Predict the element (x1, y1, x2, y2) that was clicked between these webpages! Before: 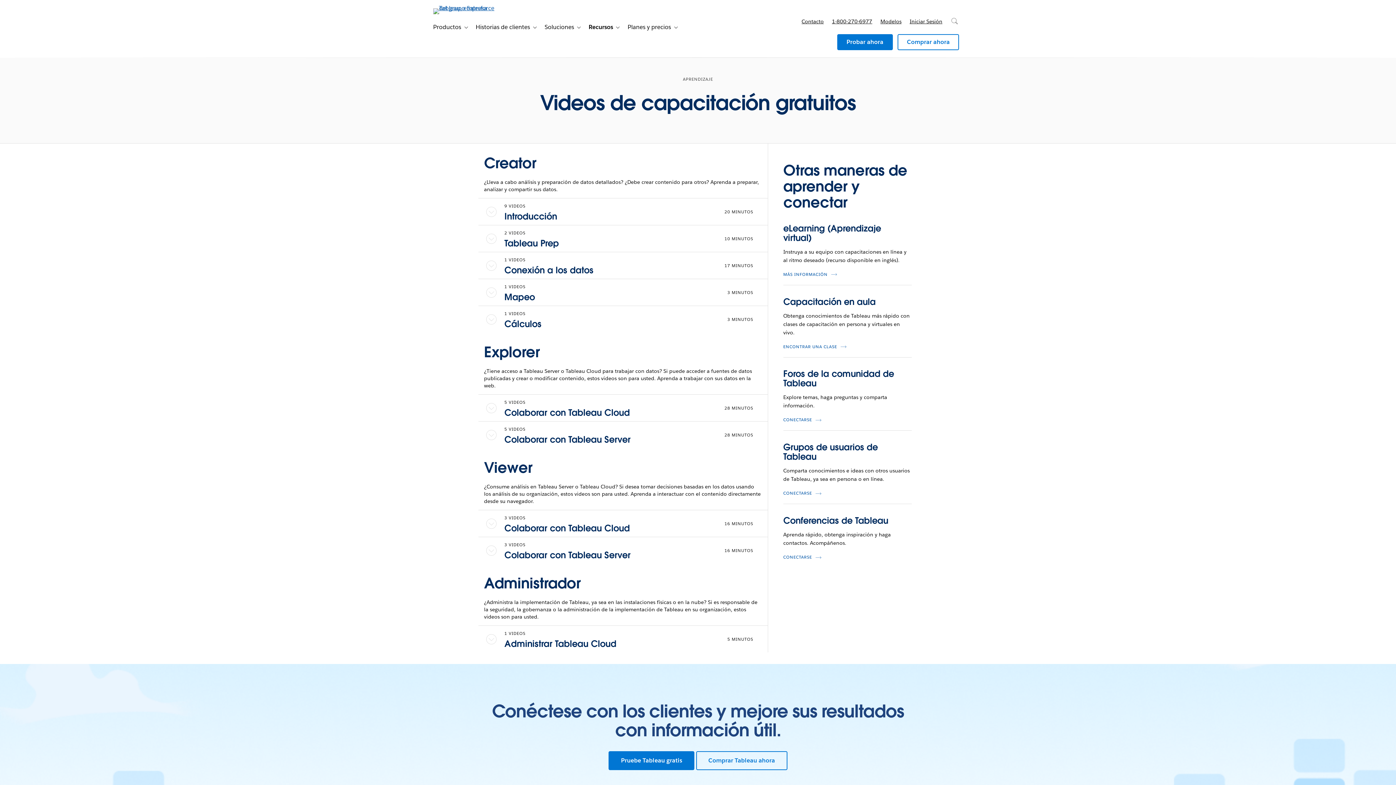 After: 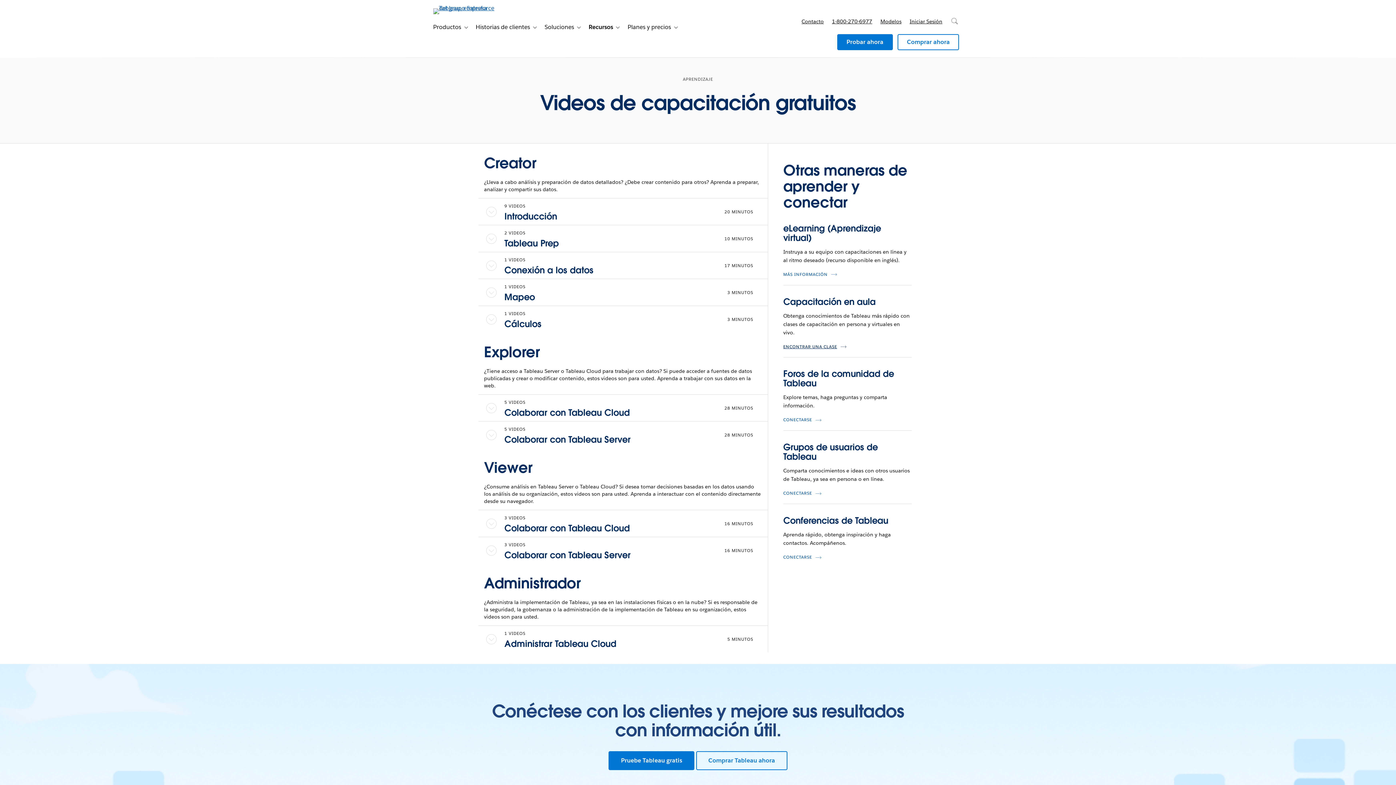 Action: label: ENCONTRAR UNA CLASE bbox: (783, 344, 848, 349)